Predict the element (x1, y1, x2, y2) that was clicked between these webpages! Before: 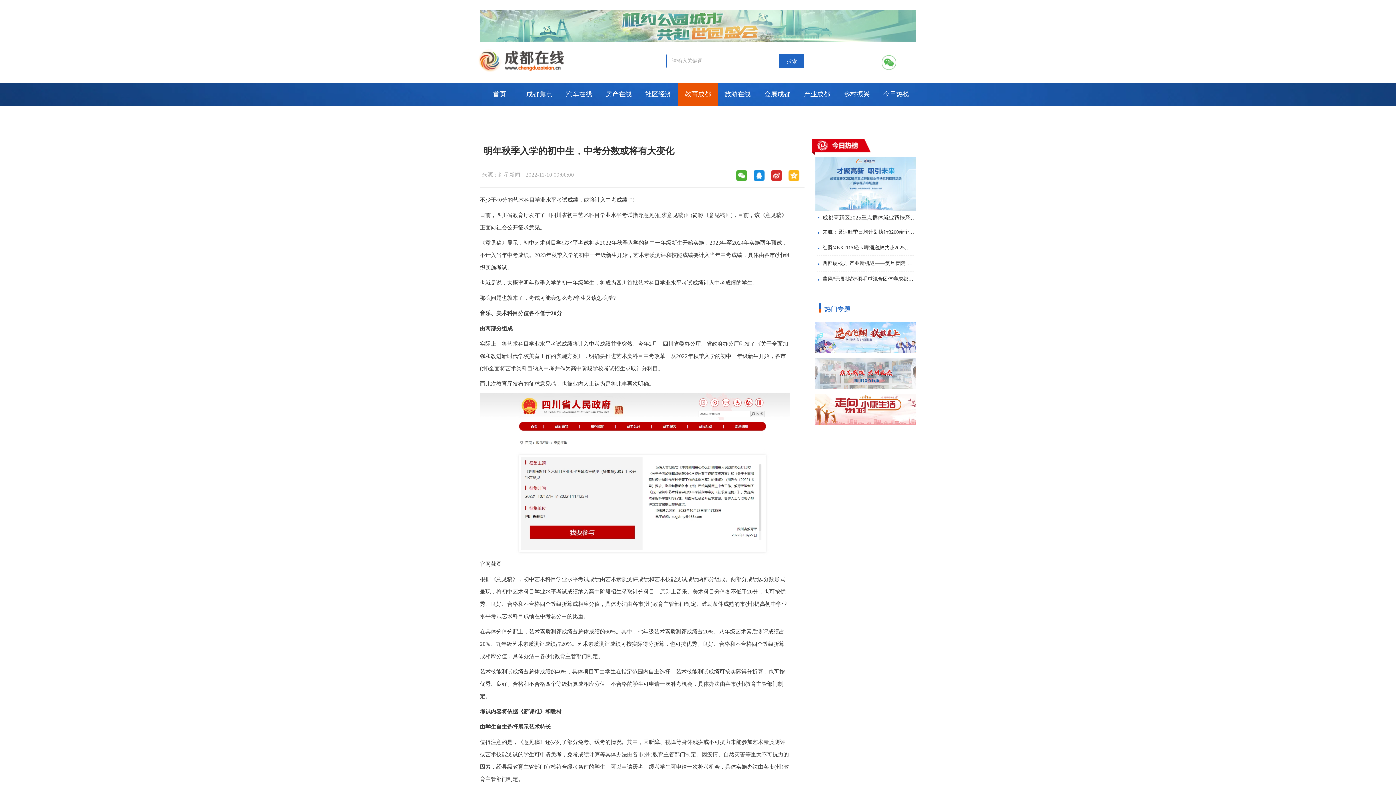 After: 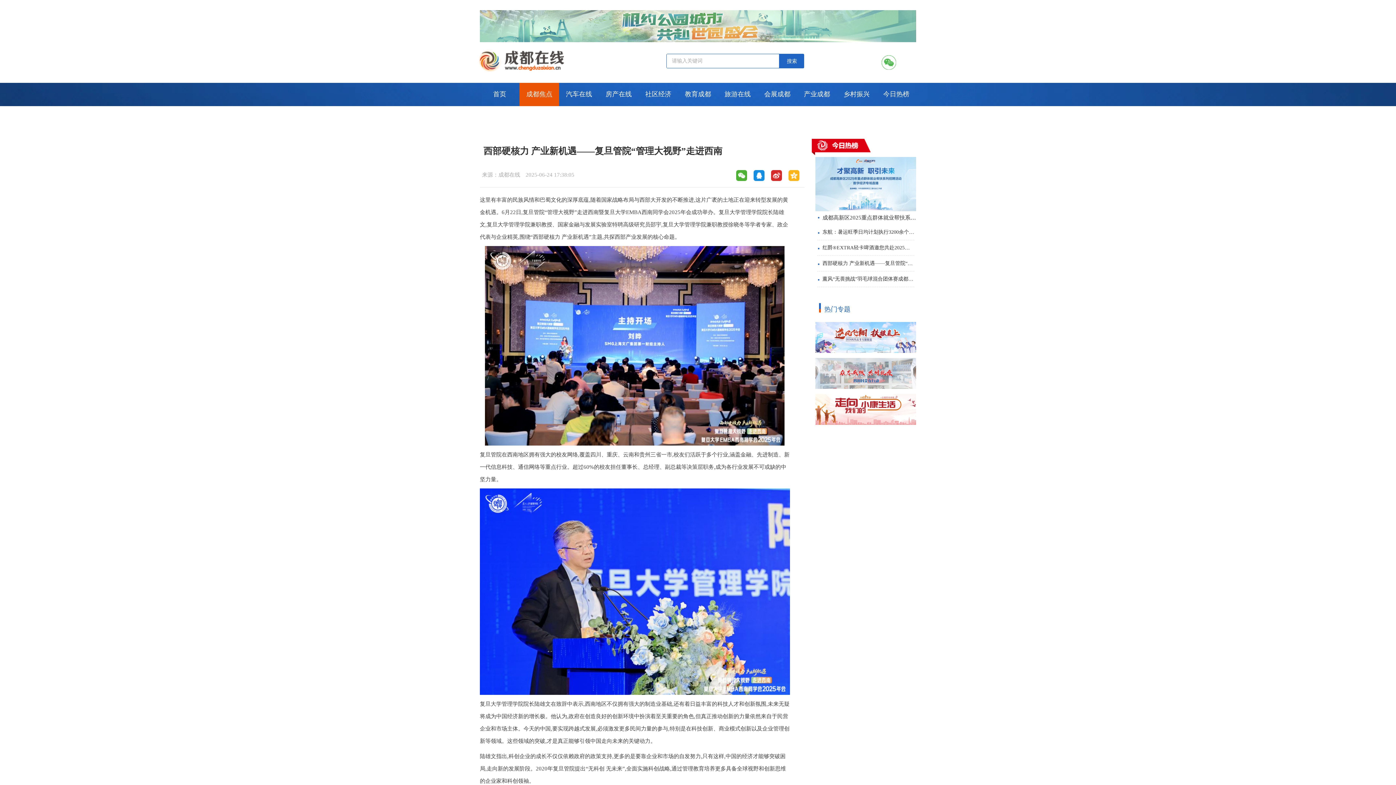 Action: label: 西部硬核力 产业新机遇——复旦管院“管理大视野”走进西南 bbox: (817, 255, 914, 271)